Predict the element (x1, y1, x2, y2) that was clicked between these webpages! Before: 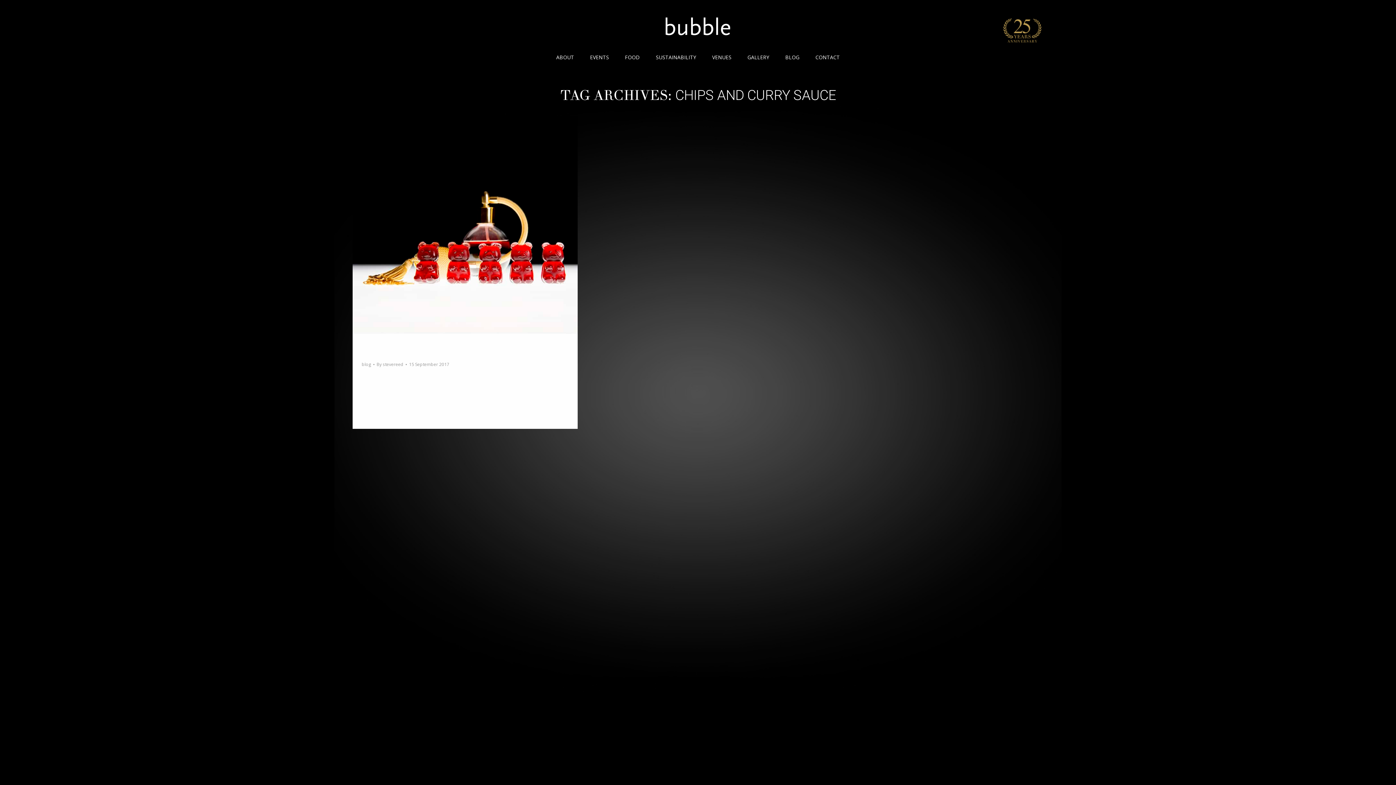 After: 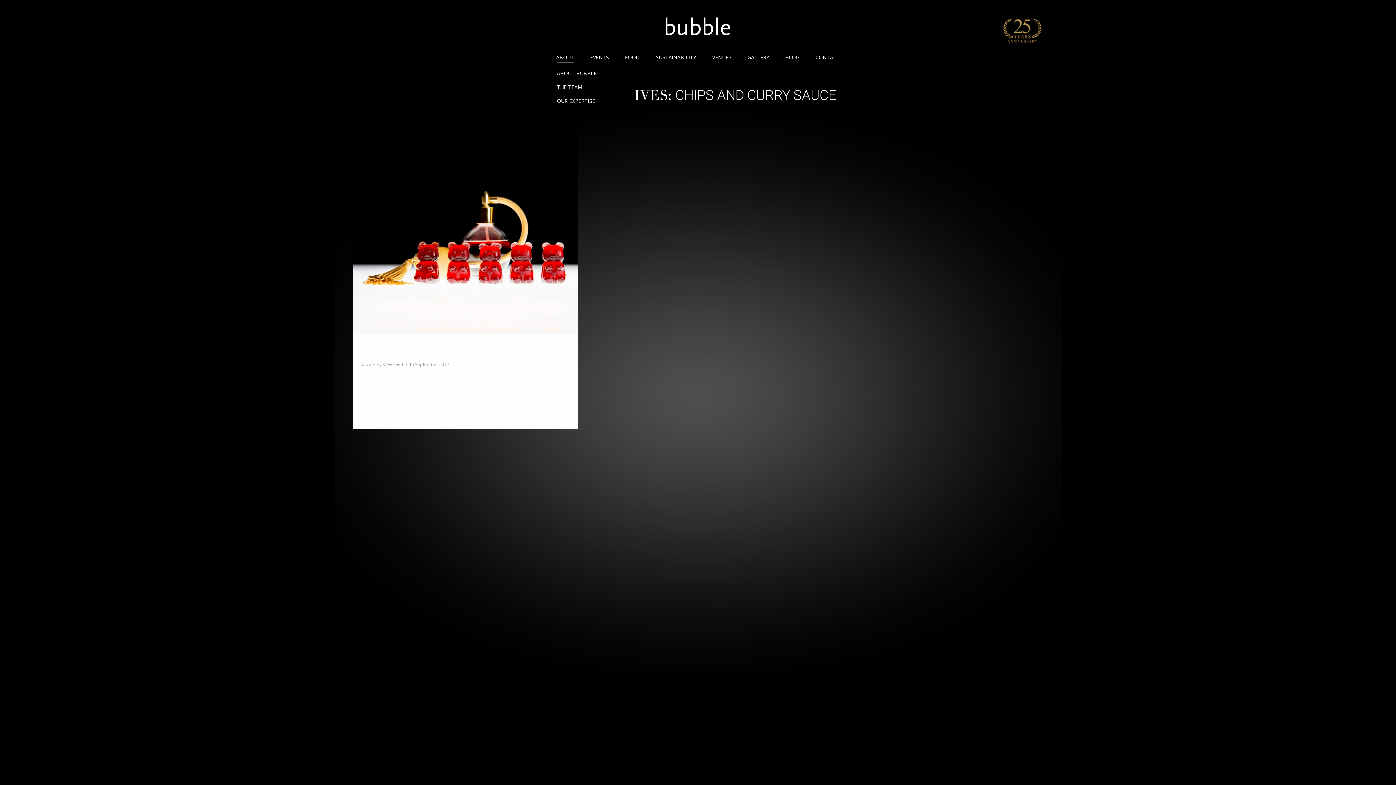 Action: bbox: (552, 52, 577, 62) label: ABOUT